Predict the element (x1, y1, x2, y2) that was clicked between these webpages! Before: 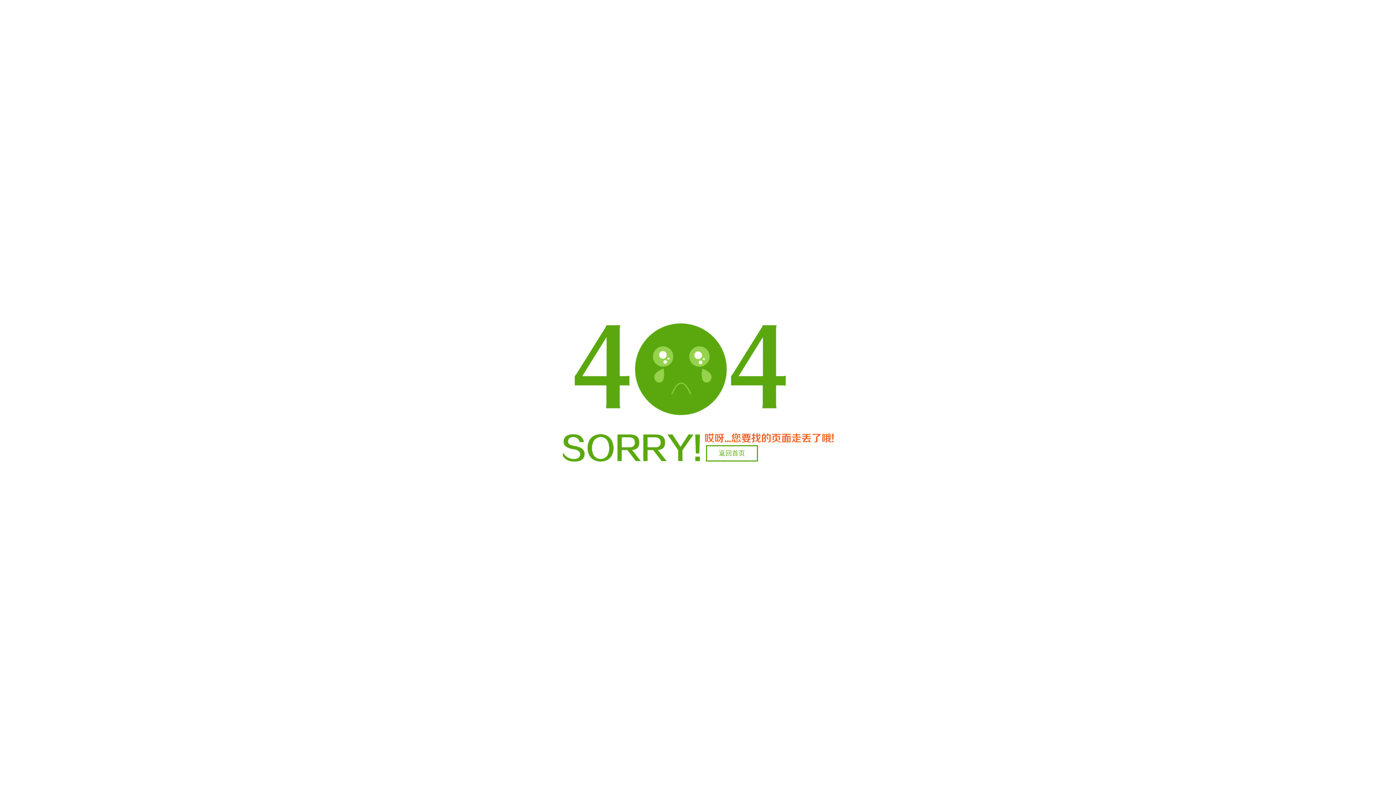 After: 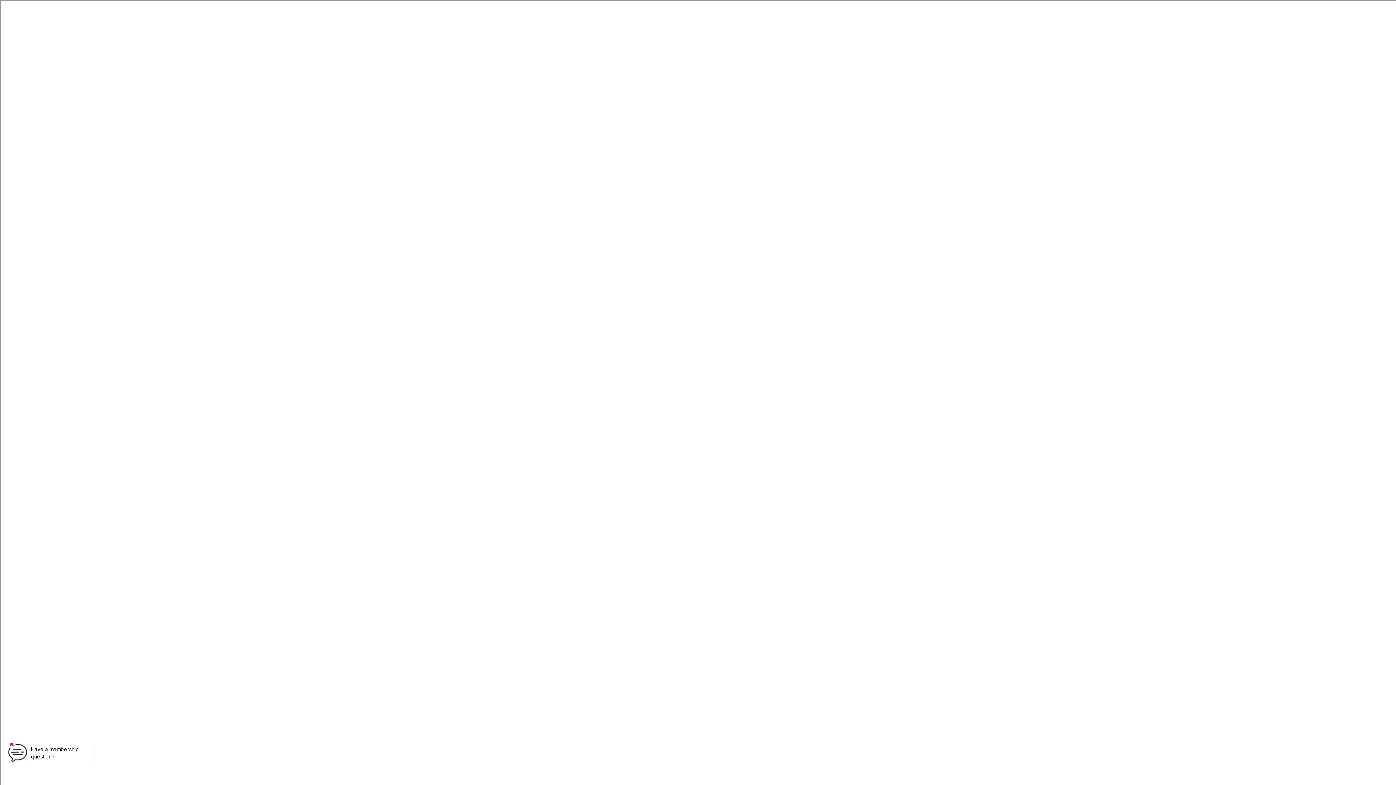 Action: bbox: (706, 445, 758, 461) label: 返回首页